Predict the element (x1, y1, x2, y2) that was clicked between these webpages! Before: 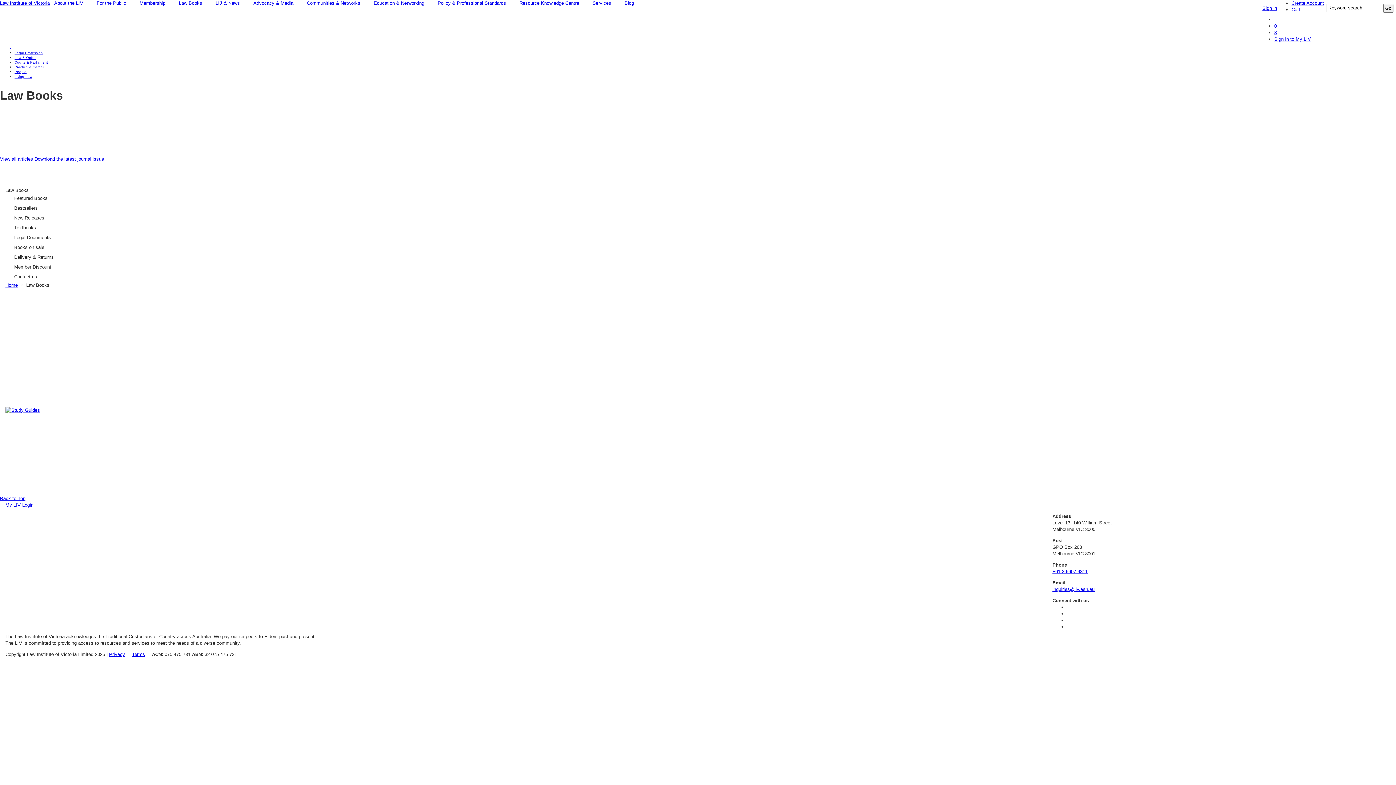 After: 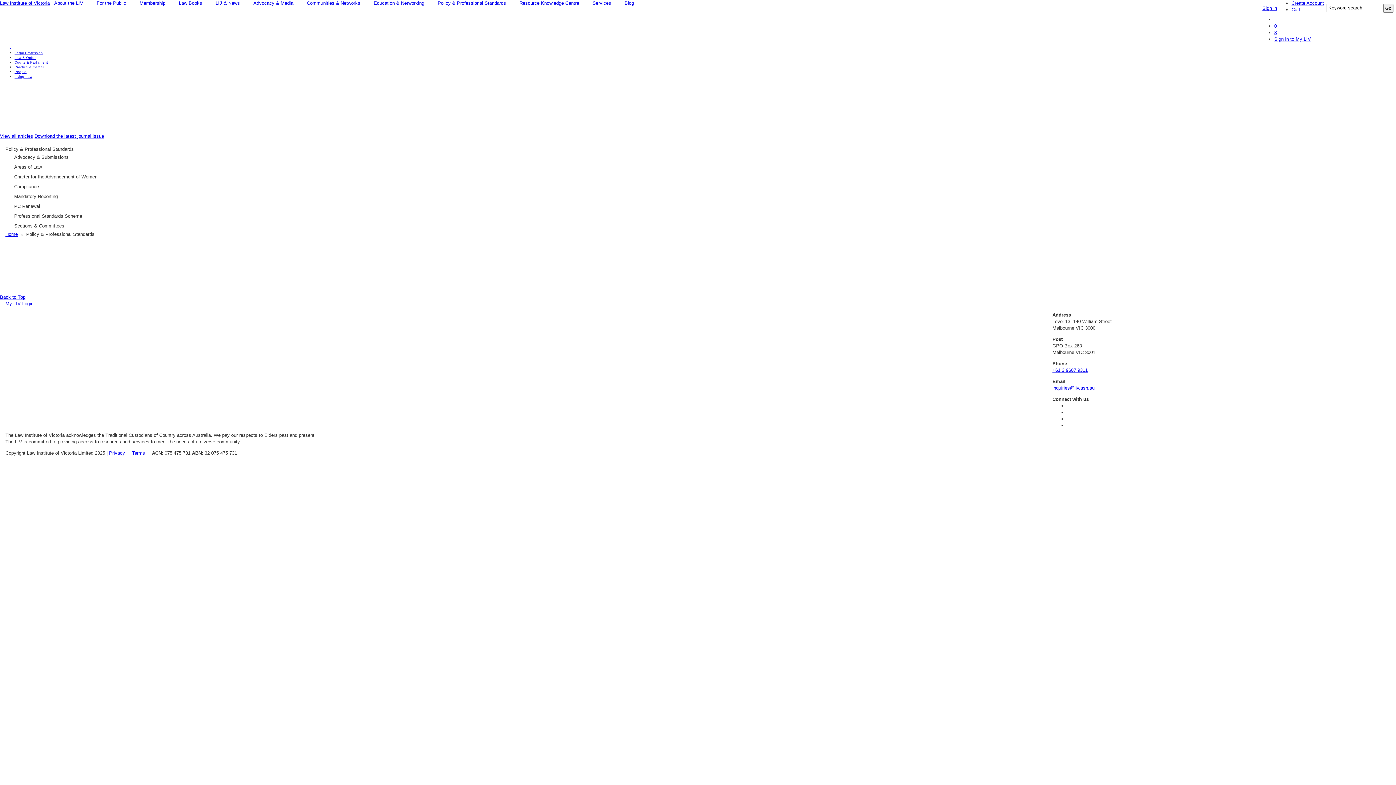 Action: bbox: (433, 0, 515, 8) label: Policy & Professional Standards
Toggle